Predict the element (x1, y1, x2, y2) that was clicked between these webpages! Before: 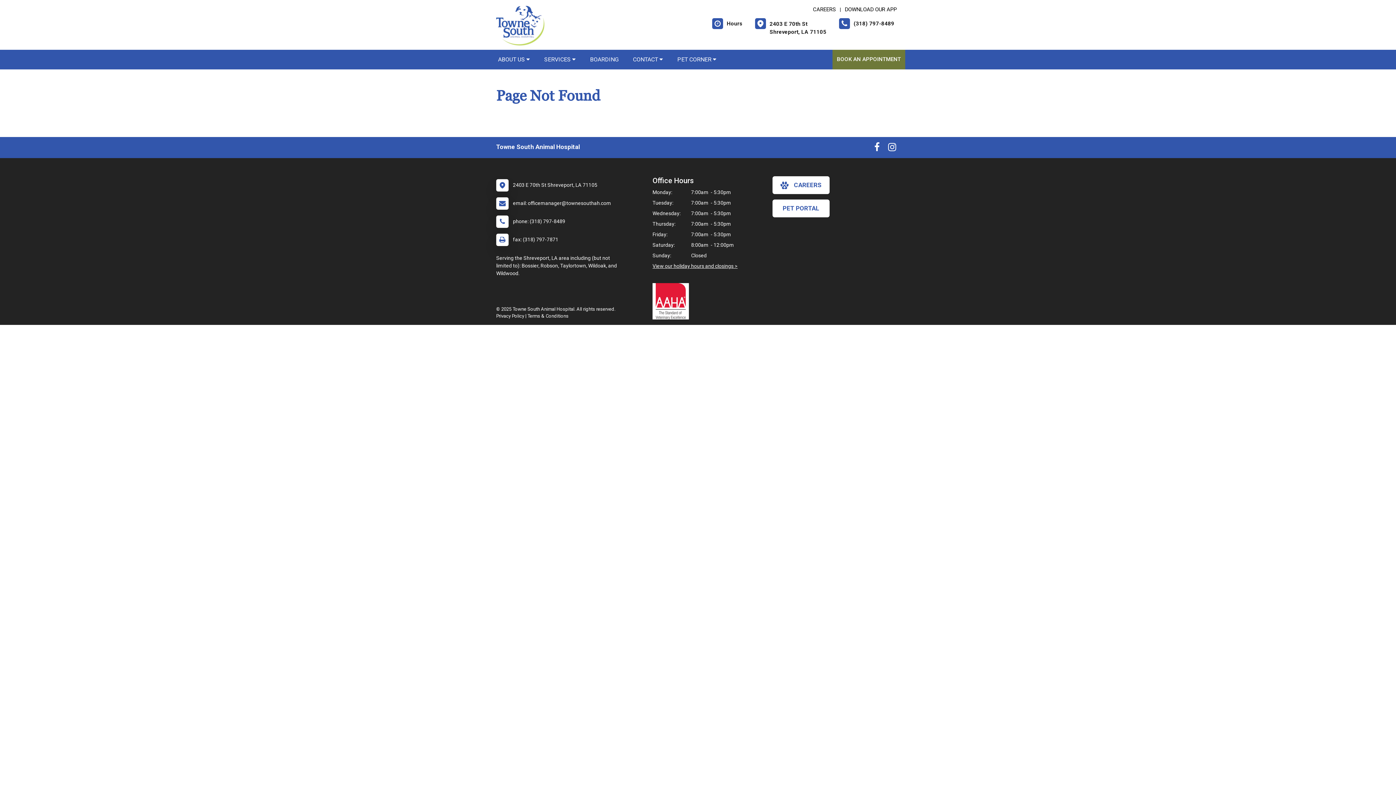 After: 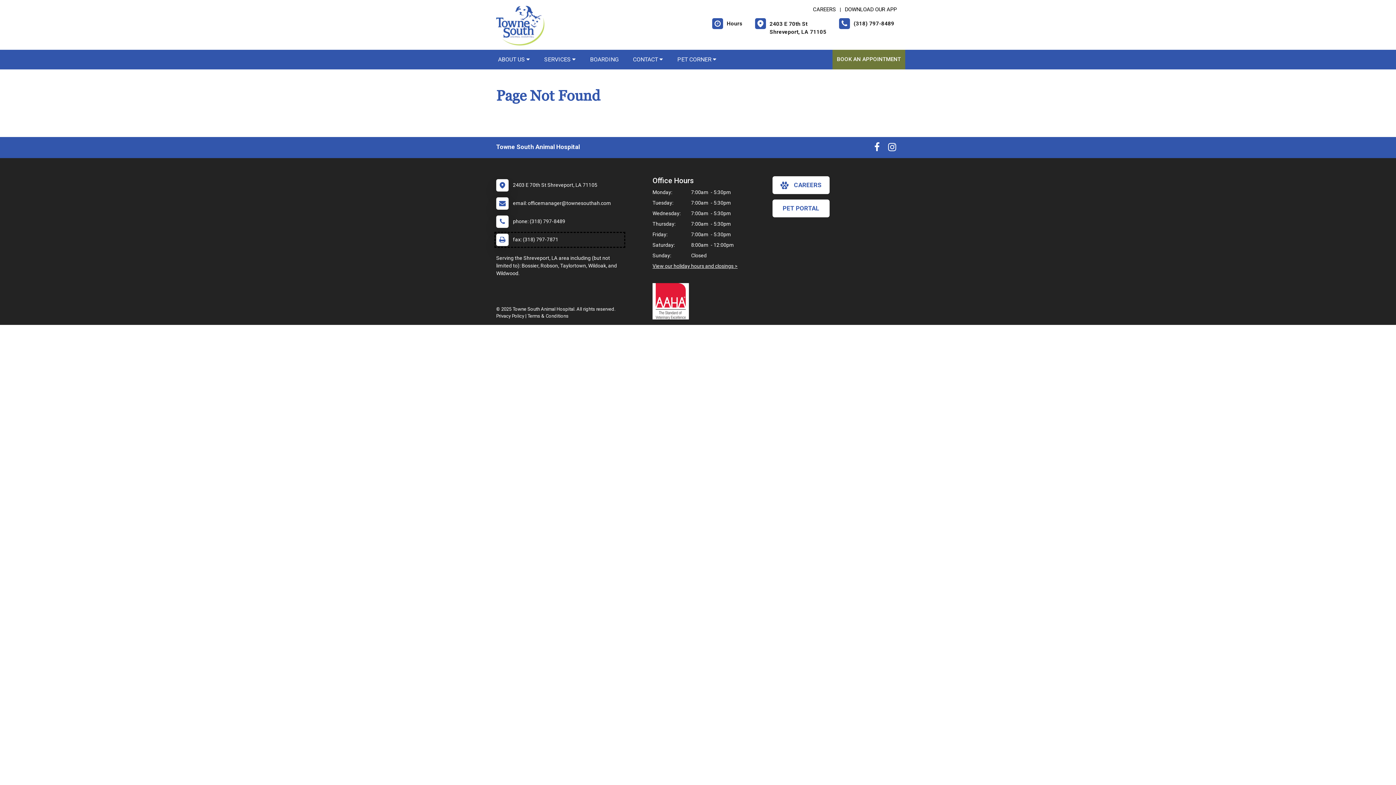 Action: bbox: (496, 233, 623, 246) label: 	fax: (318) 797-7871